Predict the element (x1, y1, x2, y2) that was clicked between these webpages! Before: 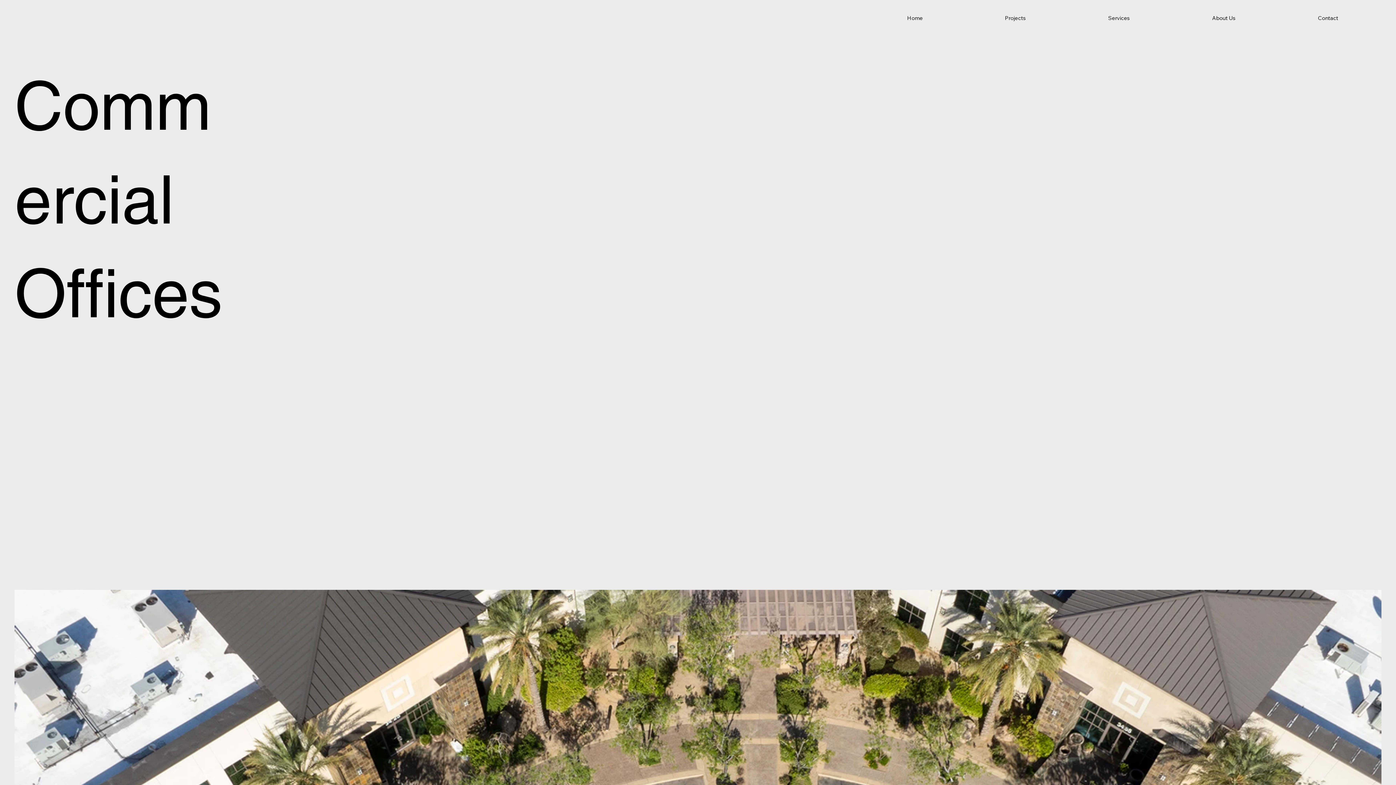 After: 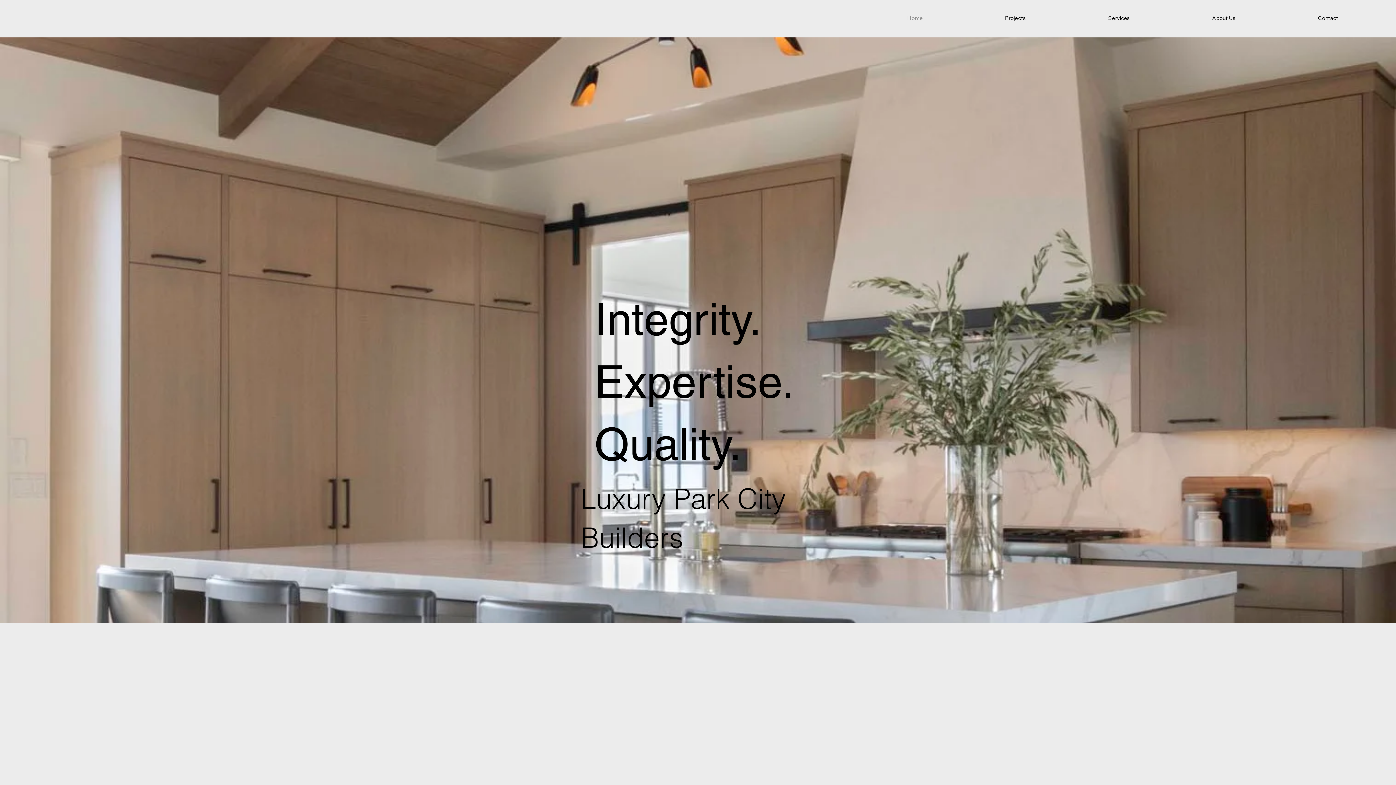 Action: bbox: (867, 10, 962, 25) label: Home